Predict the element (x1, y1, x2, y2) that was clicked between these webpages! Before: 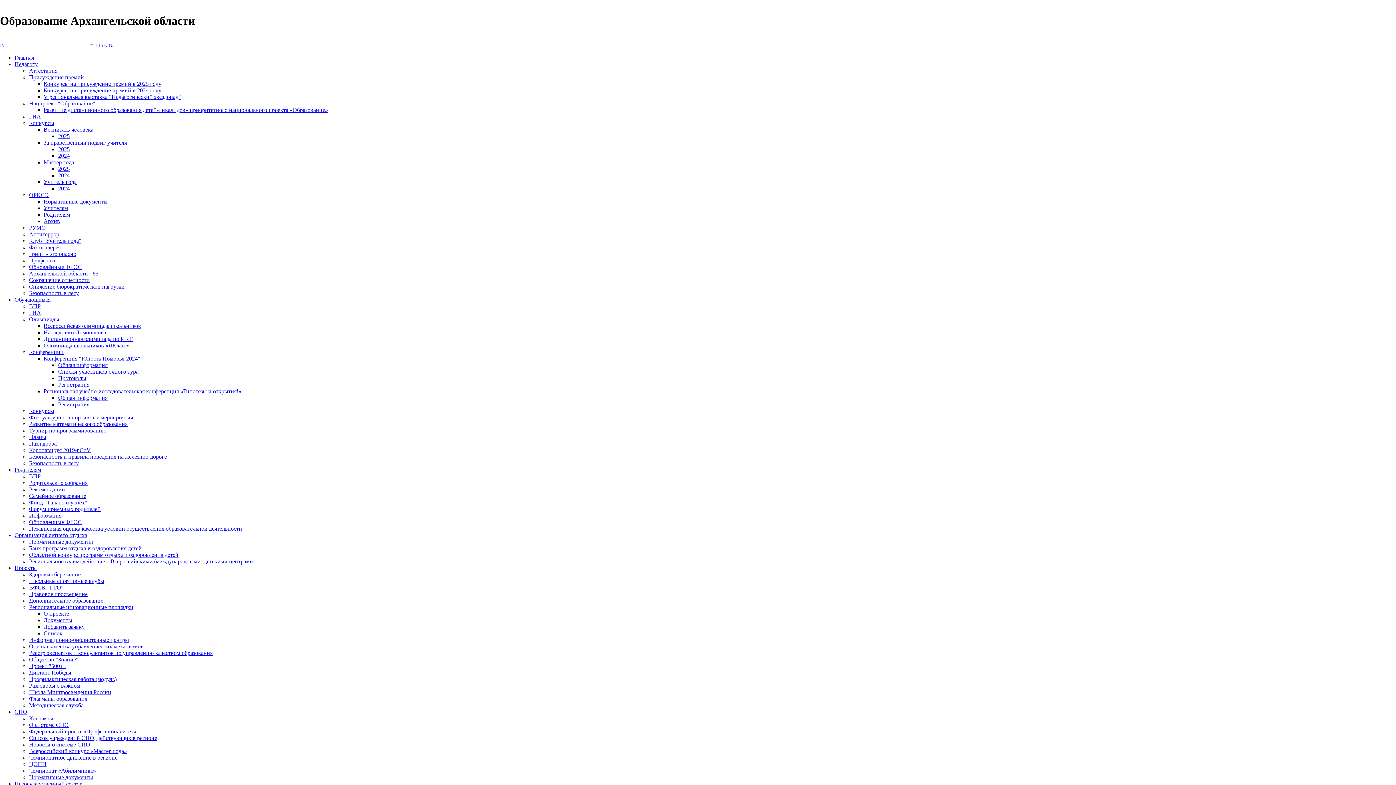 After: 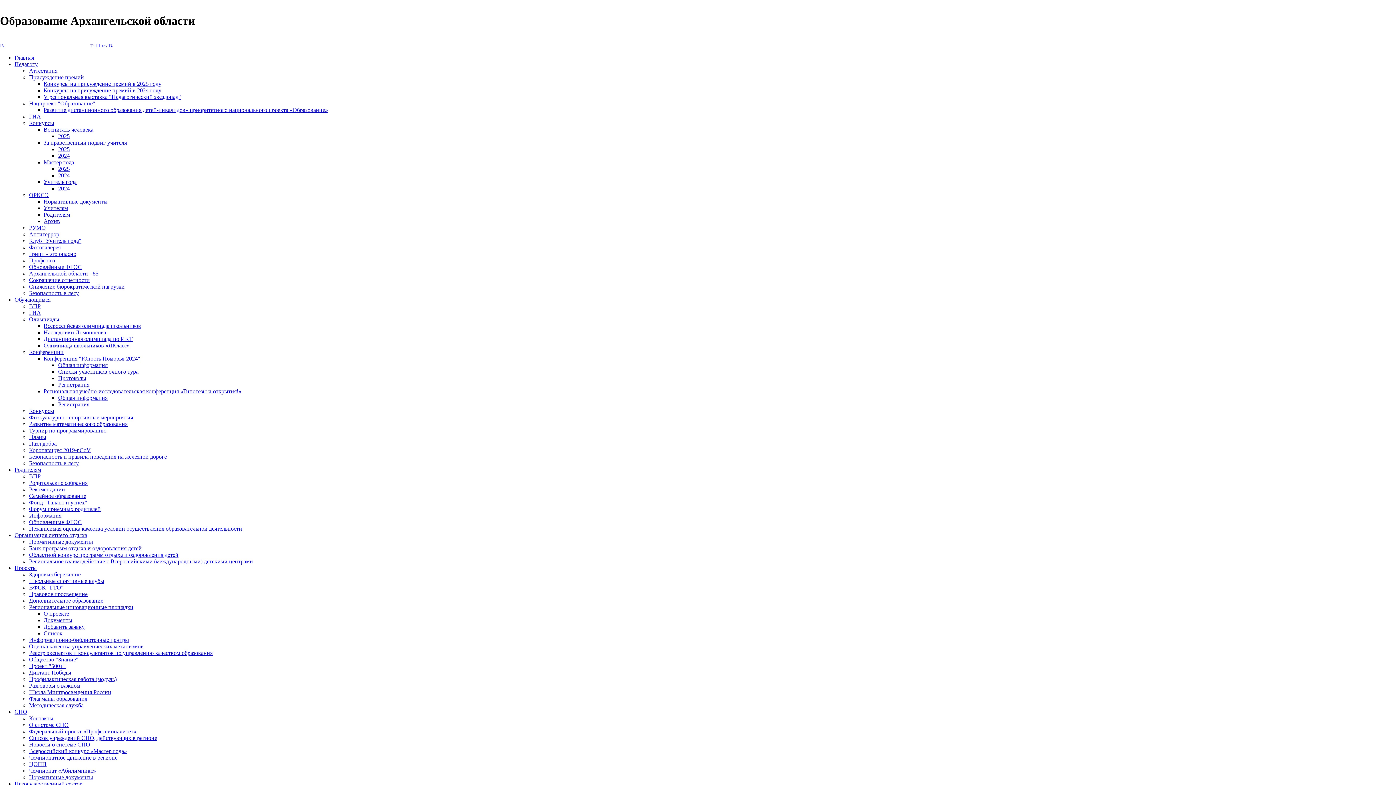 Action: bbox: (58, 165, 69, 171) label: 2025